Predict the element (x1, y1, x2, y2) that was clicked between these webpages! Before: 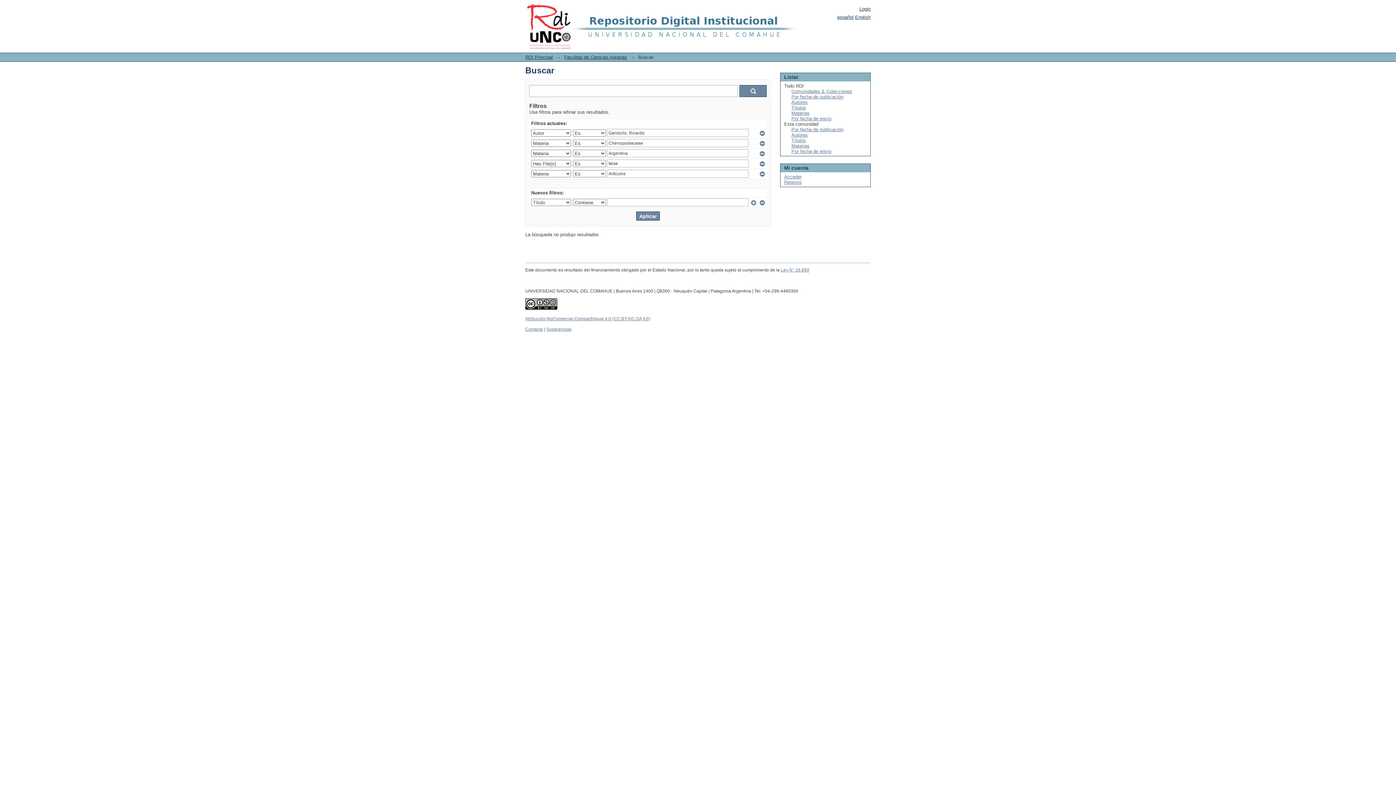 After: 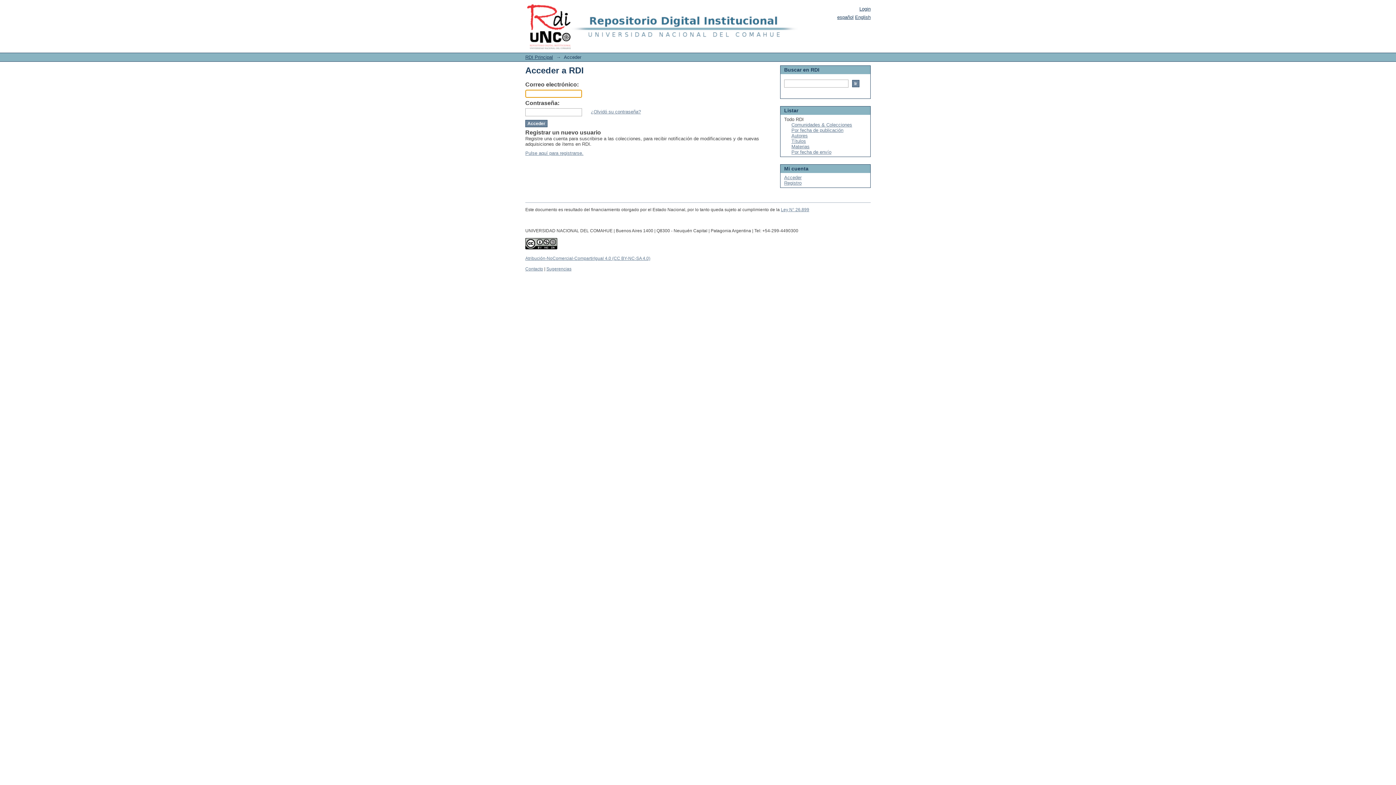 Action: label: Login bbox: (859, 6, 870, 11)